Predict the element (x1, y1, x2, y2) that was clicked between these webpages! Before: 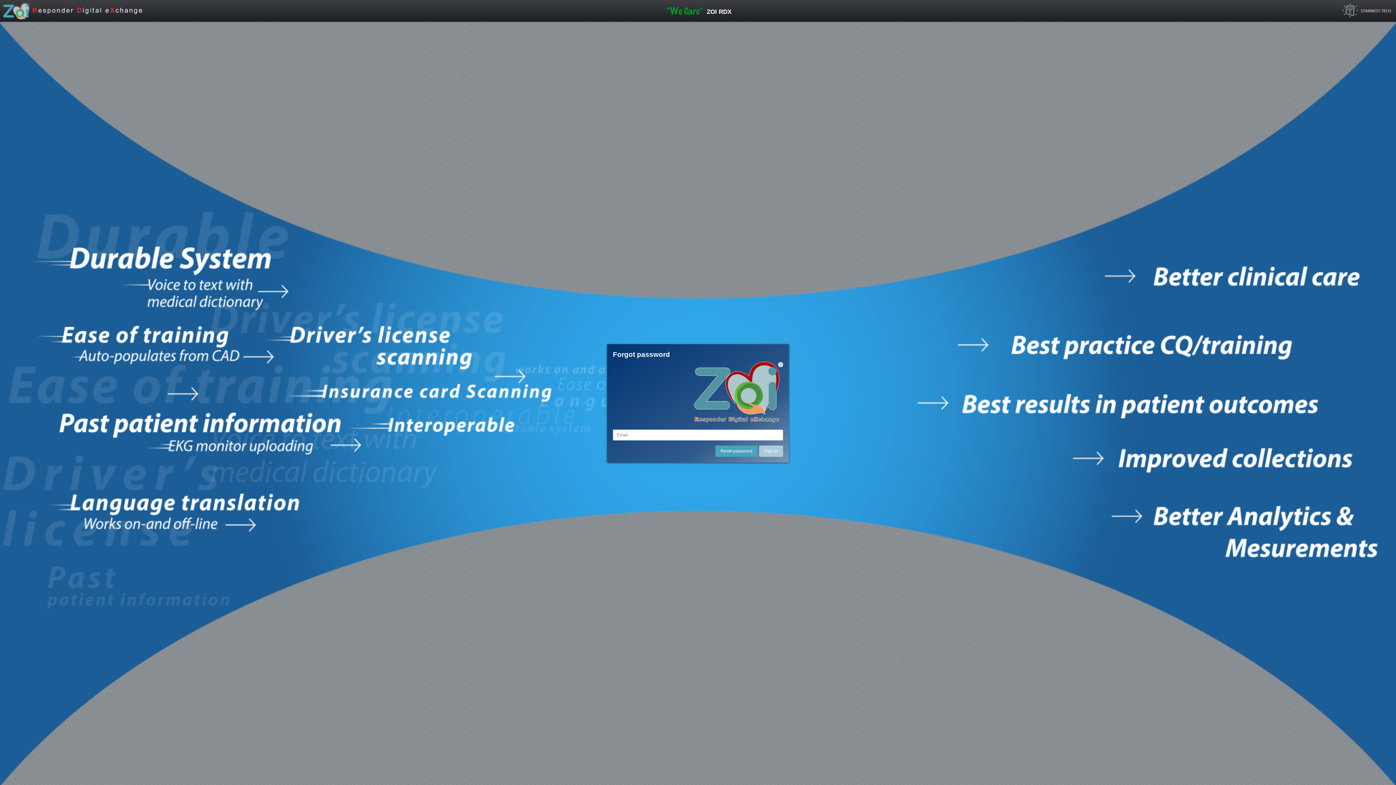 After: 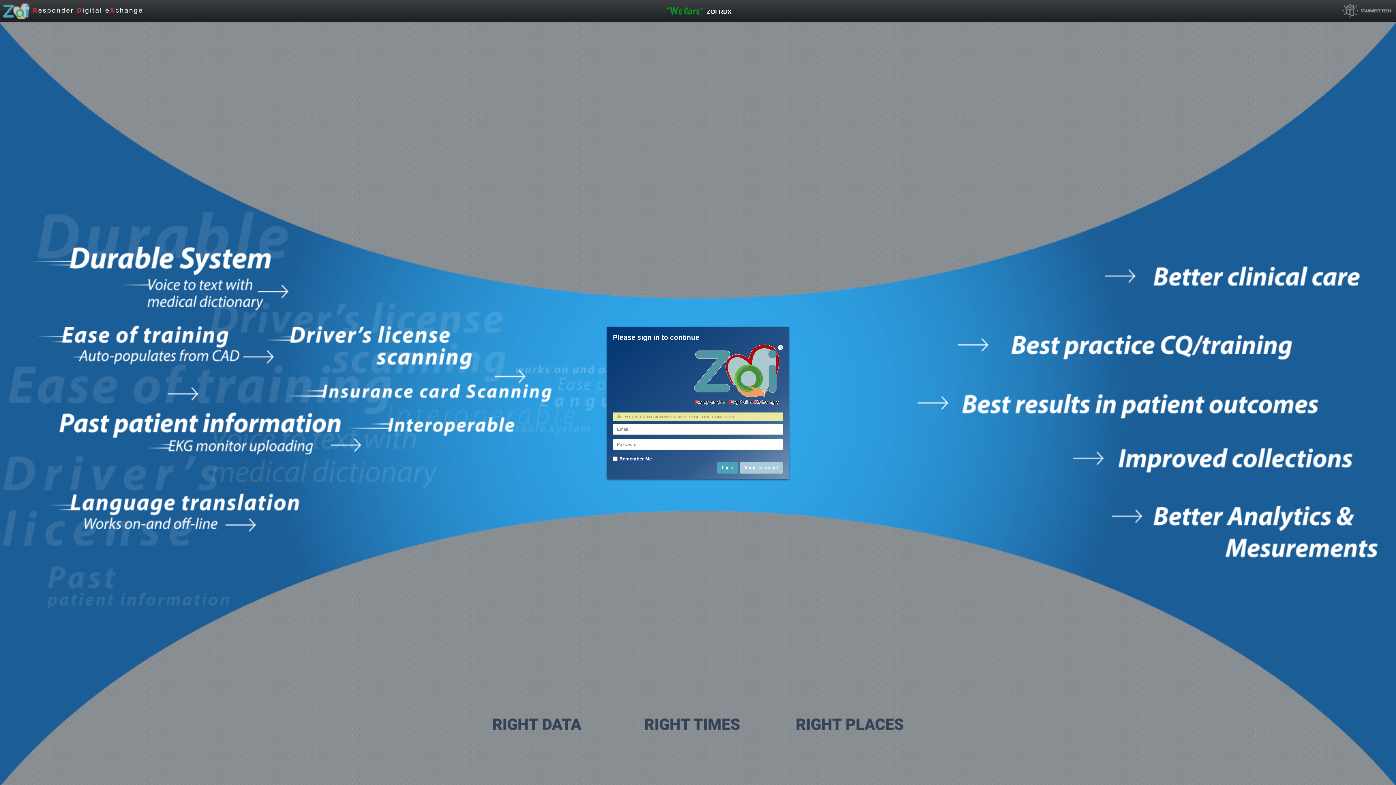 Action: bbox: (759, 445, 783, 456) label: Sign in